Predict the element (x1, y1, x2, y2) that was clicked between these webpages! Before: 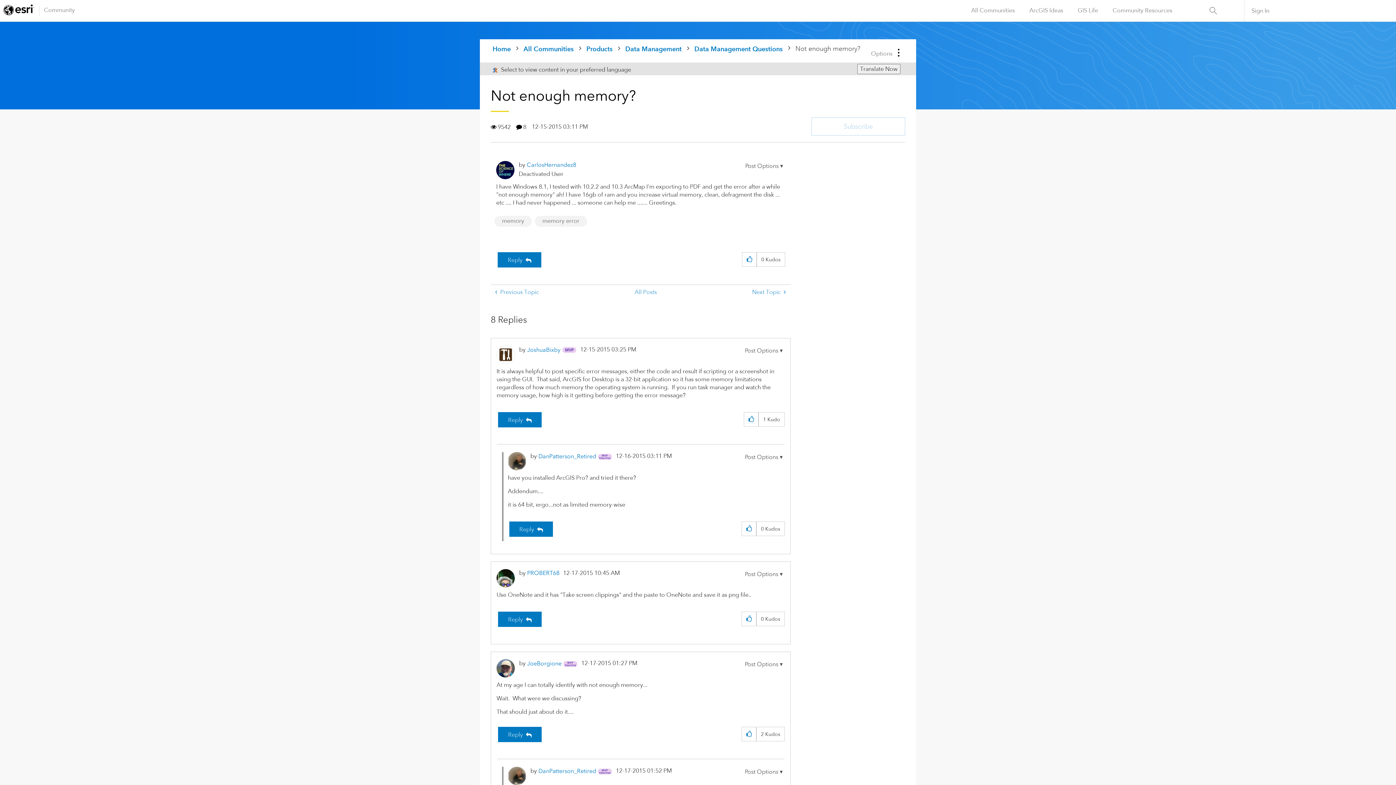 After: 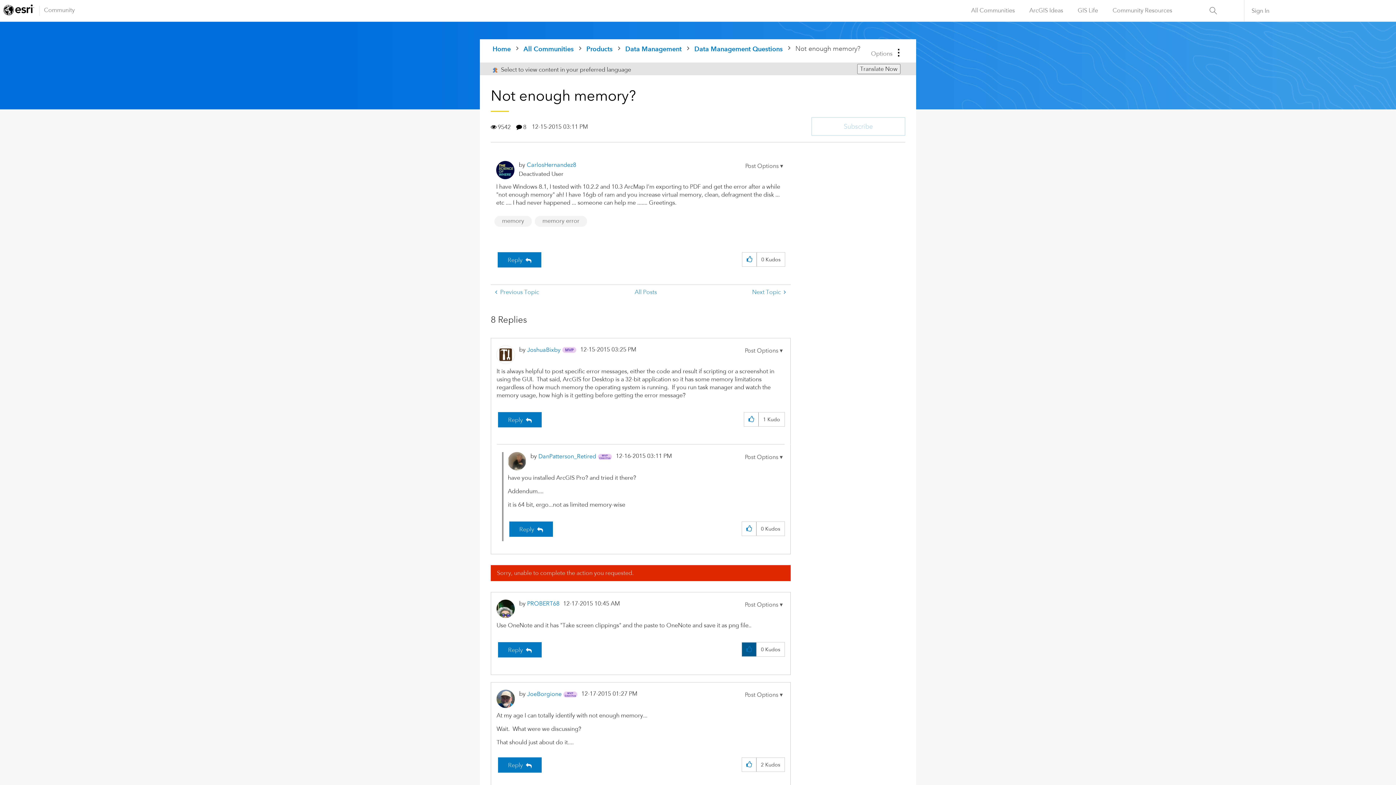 Action: bbox: (742, 612, 756, 626) label: Click here to give kudos to this post.